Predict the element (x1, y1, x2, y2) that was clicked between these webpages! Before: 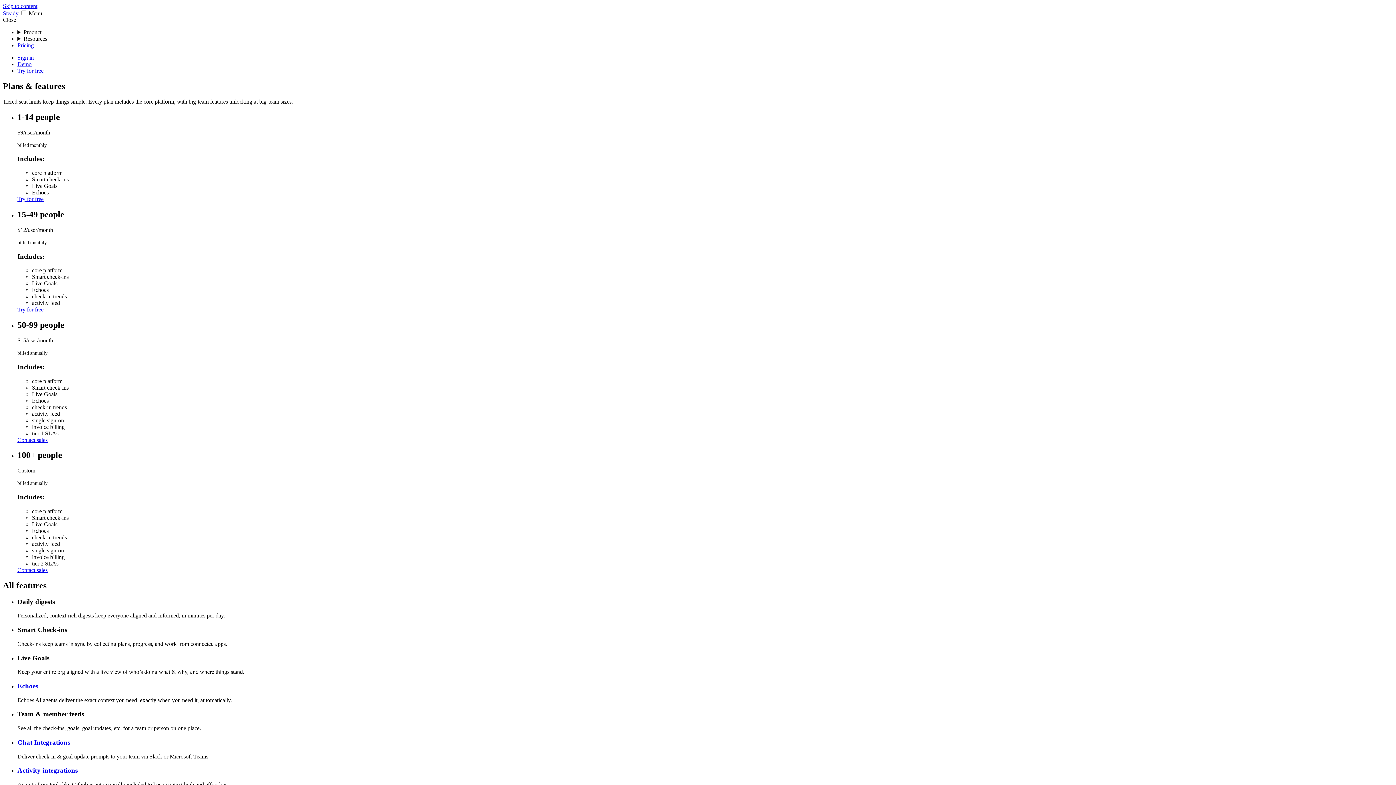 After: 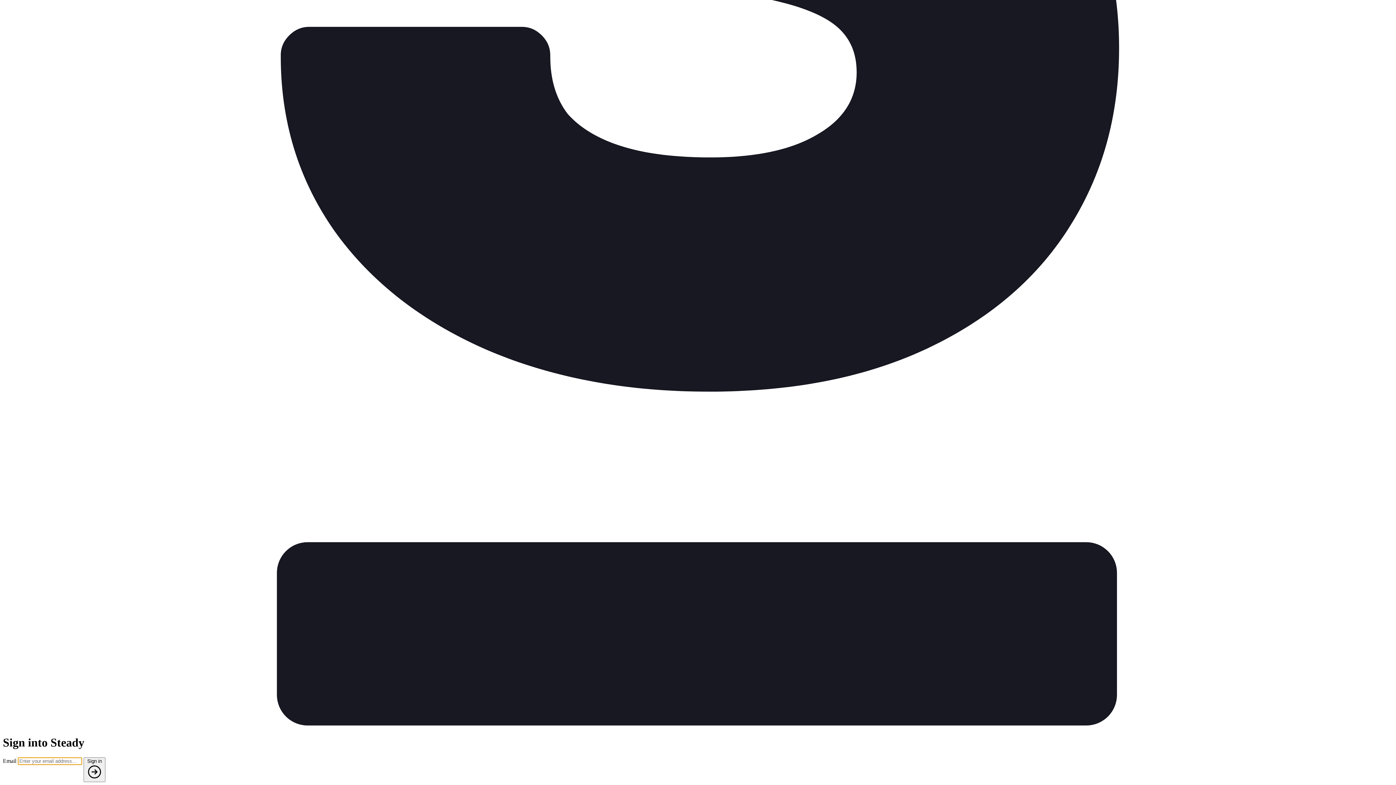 Action: label: Sign in bbox: (17, 54, 33, 60)